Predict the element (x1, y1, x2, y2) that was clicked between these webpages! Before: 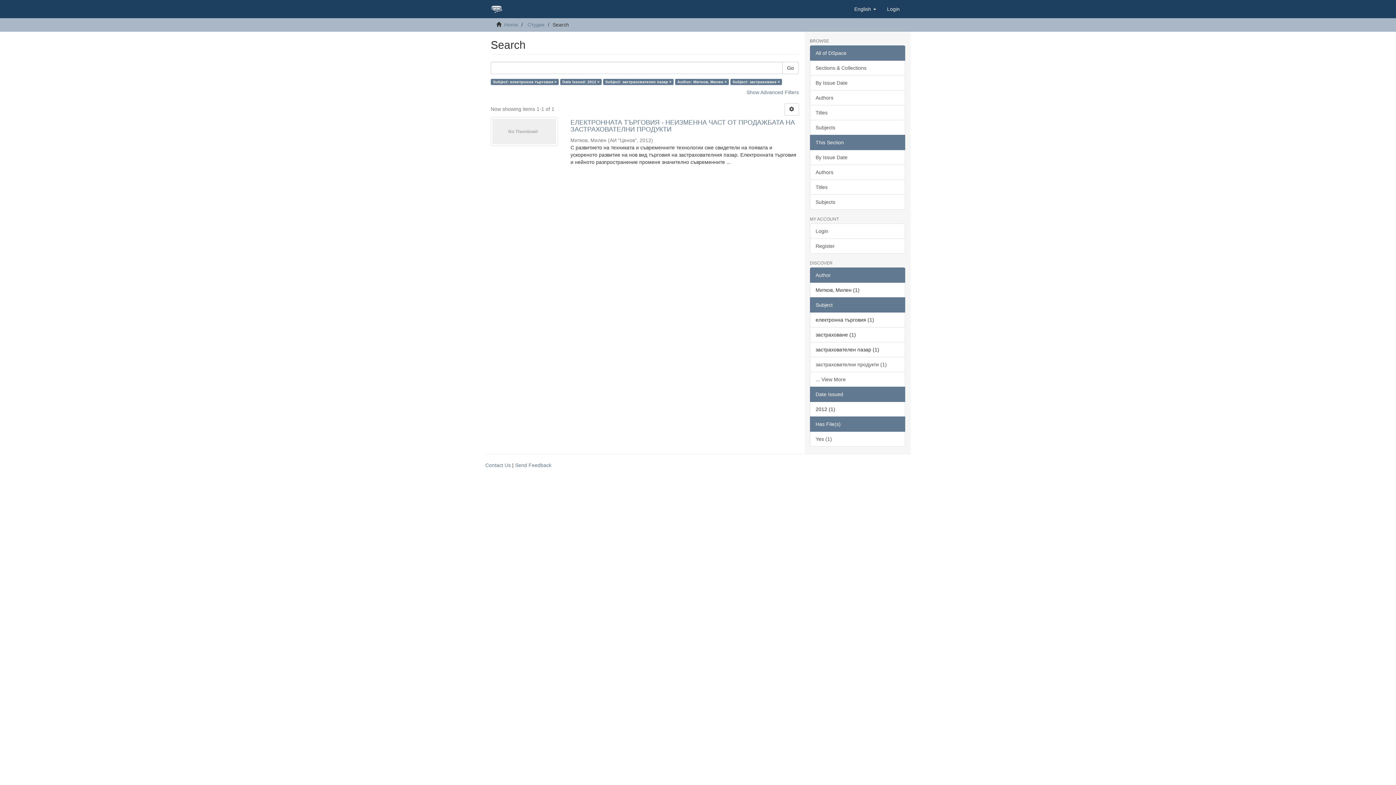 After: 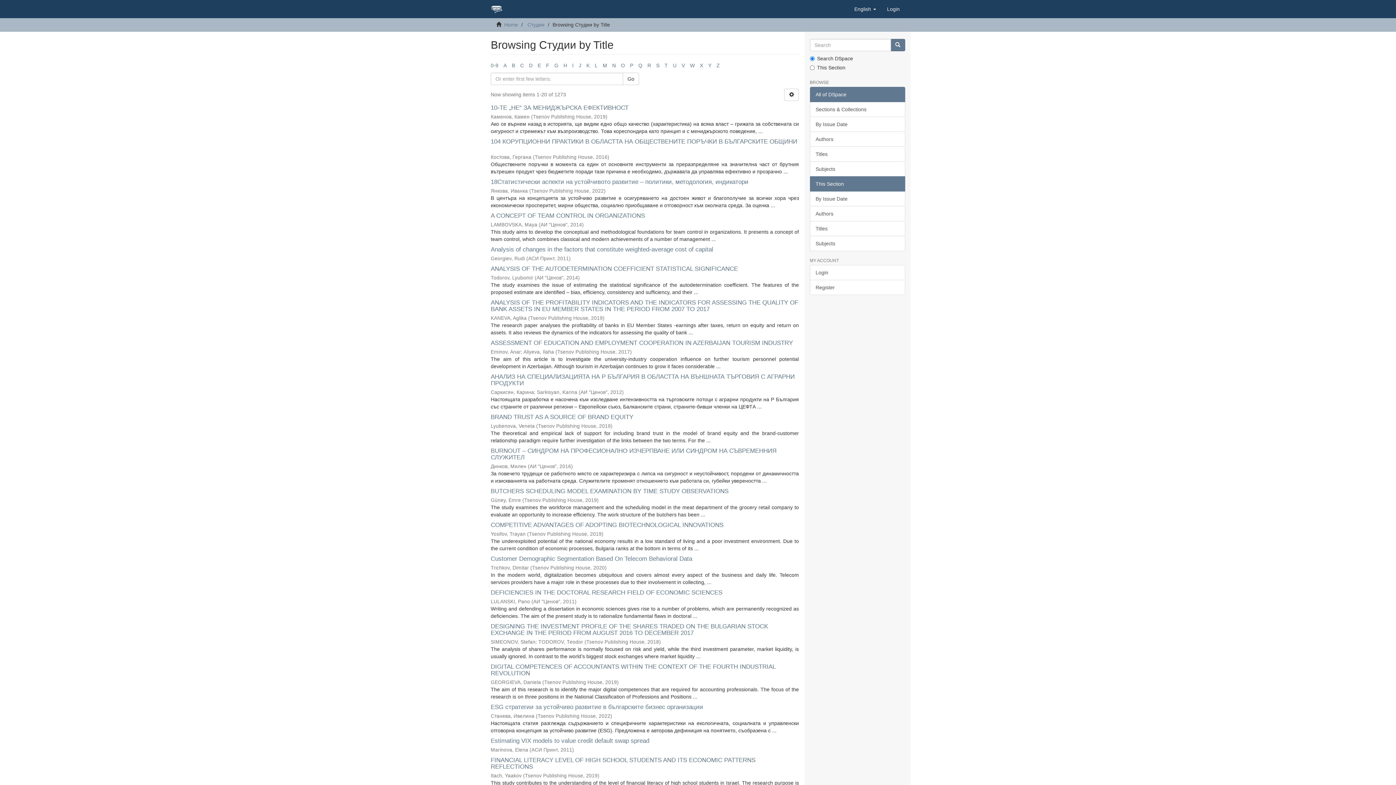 Action: label: Titles bbox: (810, 179, 905, 194)